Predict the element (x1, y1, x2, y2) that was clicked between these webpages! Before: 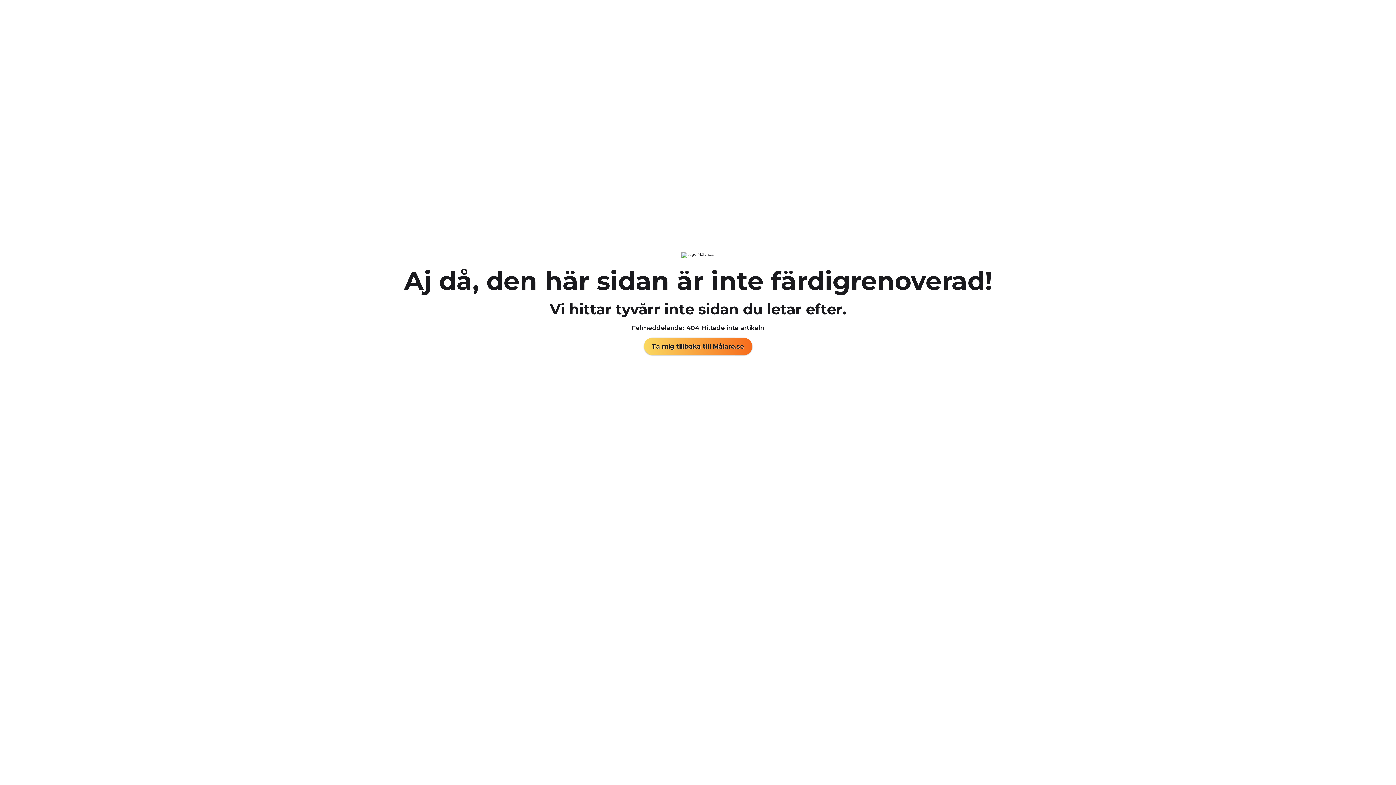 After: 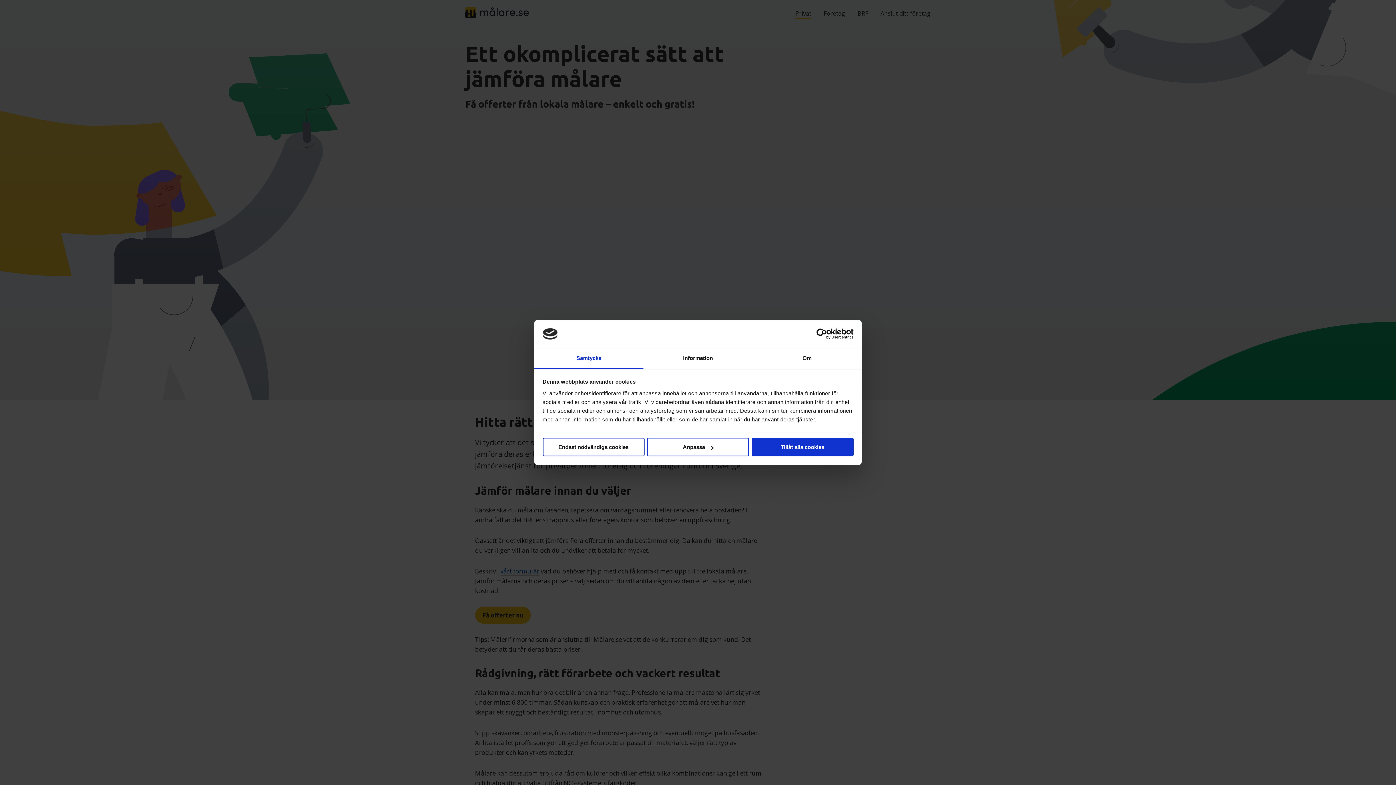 Action: bbox: (644, 337, 752, 355) label: Ta mig tillbaka till Målare.se